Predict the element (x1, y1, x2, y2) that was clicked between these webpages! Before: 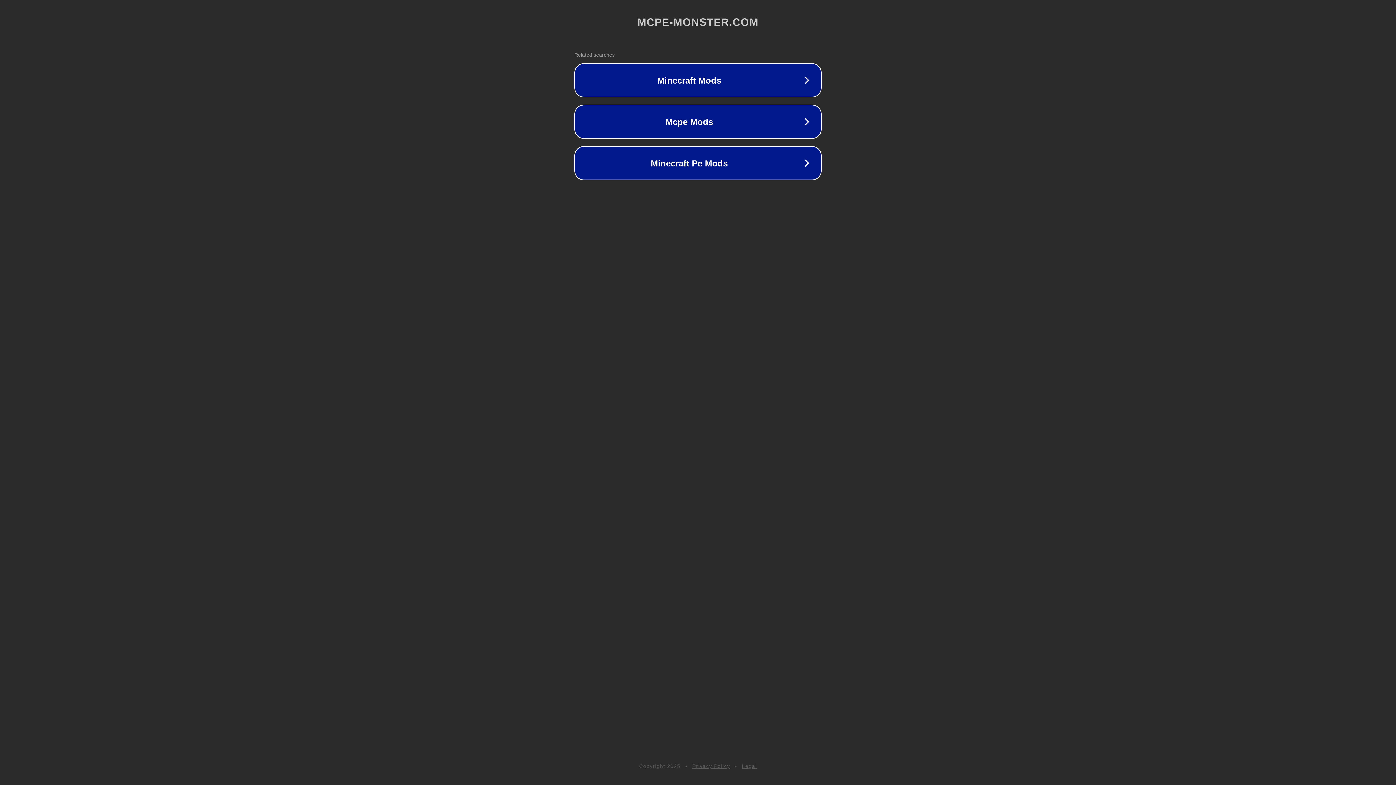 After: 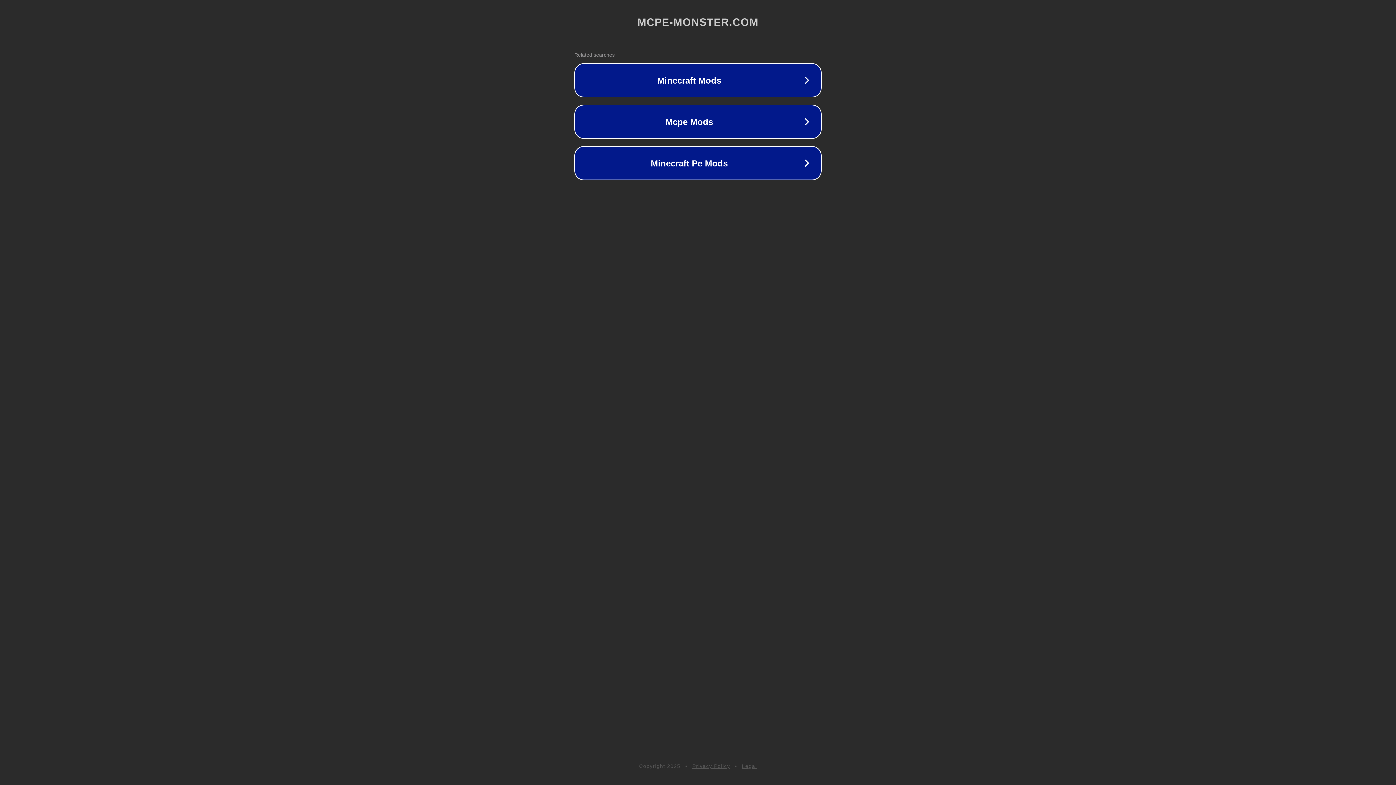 Action: label: Legal bbox: (742, 763, 757, 769)